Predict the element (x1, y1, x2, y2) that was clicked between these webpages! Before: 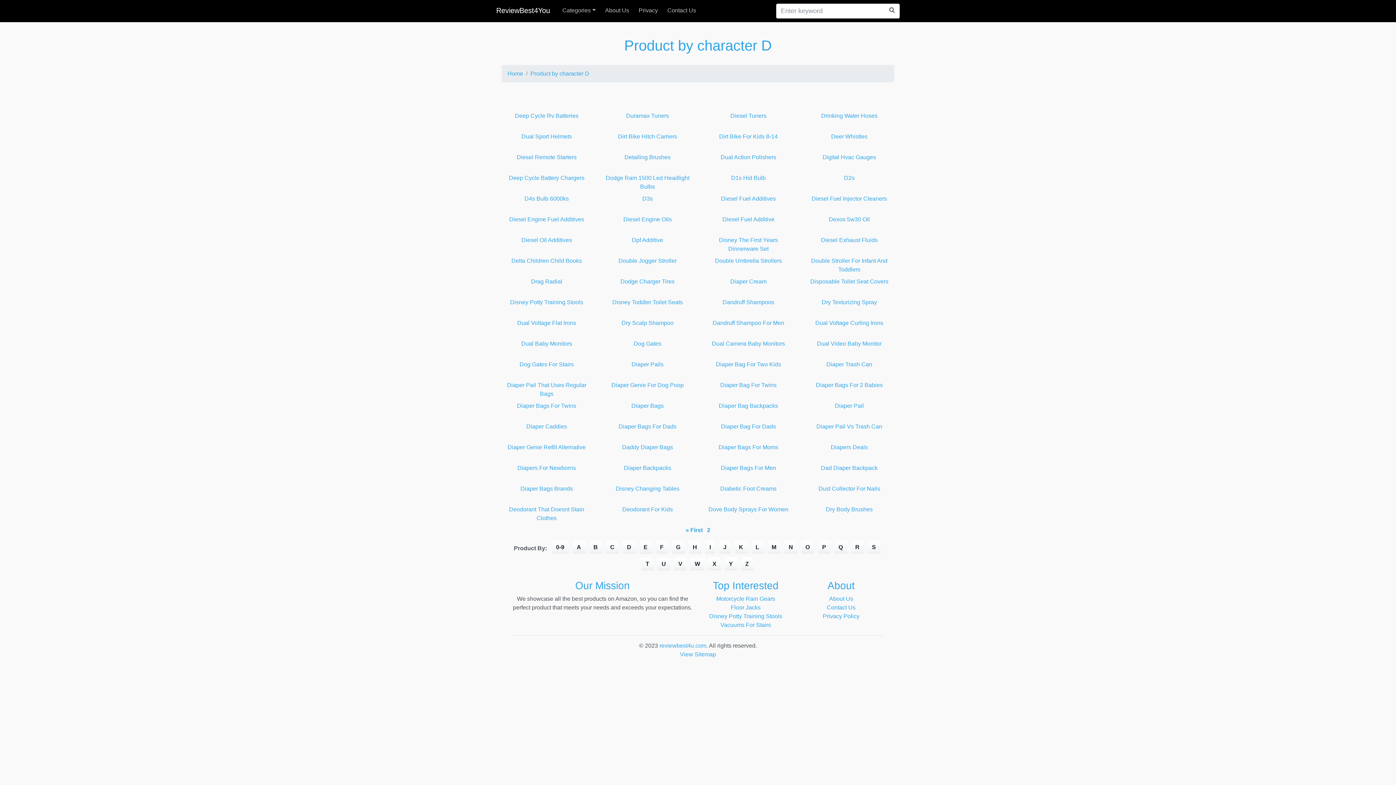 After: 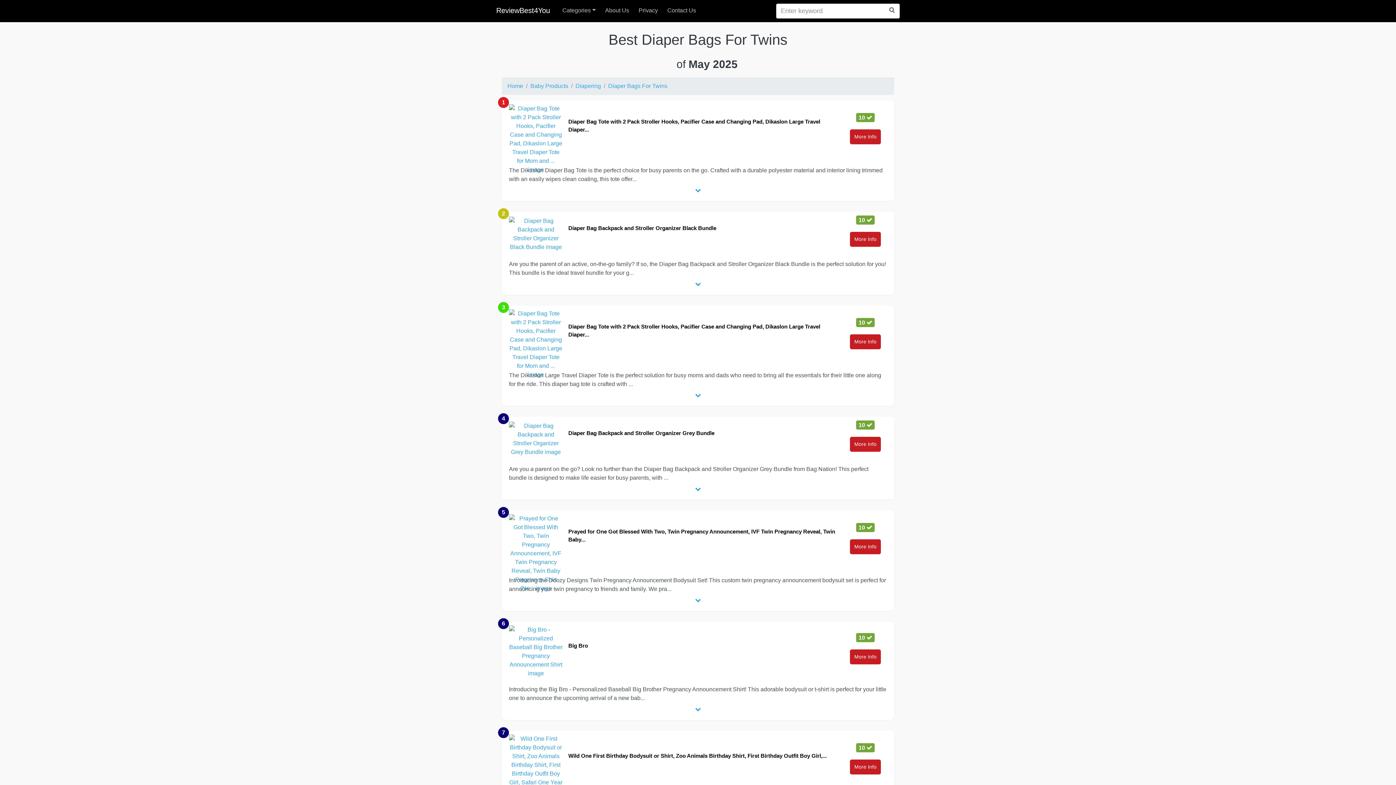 Action: bbox: (517, 402, 576, 409) label: Diaper Bags For Twins